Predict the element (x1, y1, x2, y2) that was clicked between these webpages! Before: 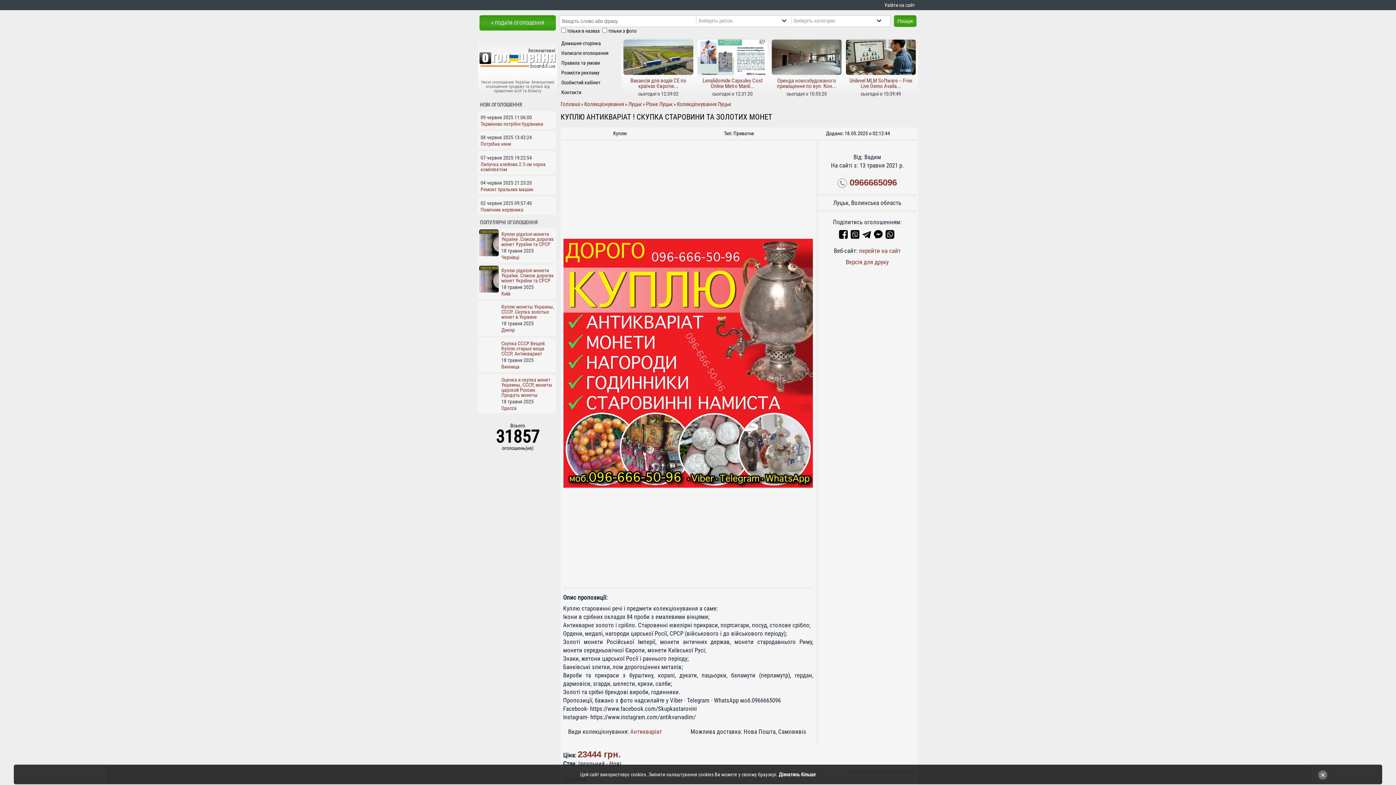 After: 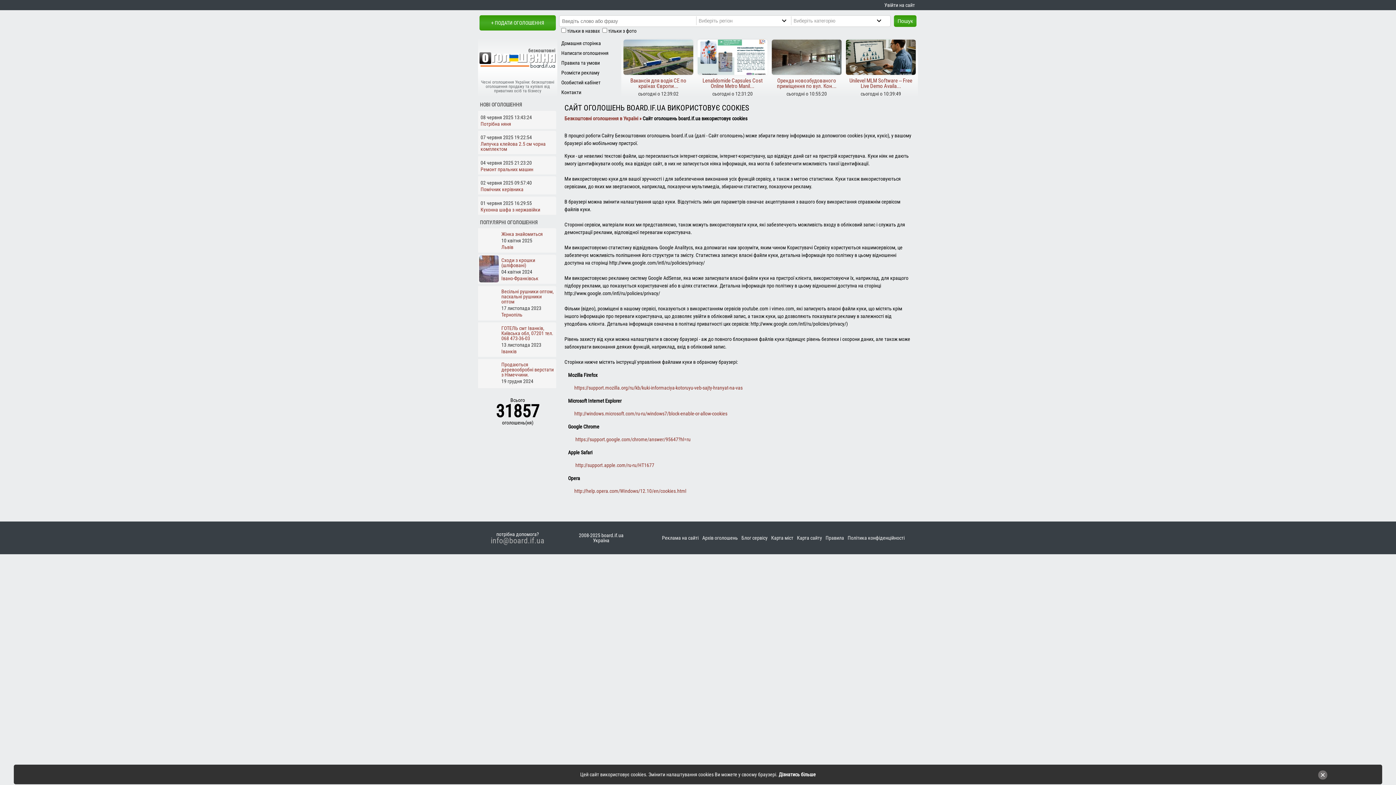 Action: label: Дізнатись більше bbox: (778, 772, 816, 777)